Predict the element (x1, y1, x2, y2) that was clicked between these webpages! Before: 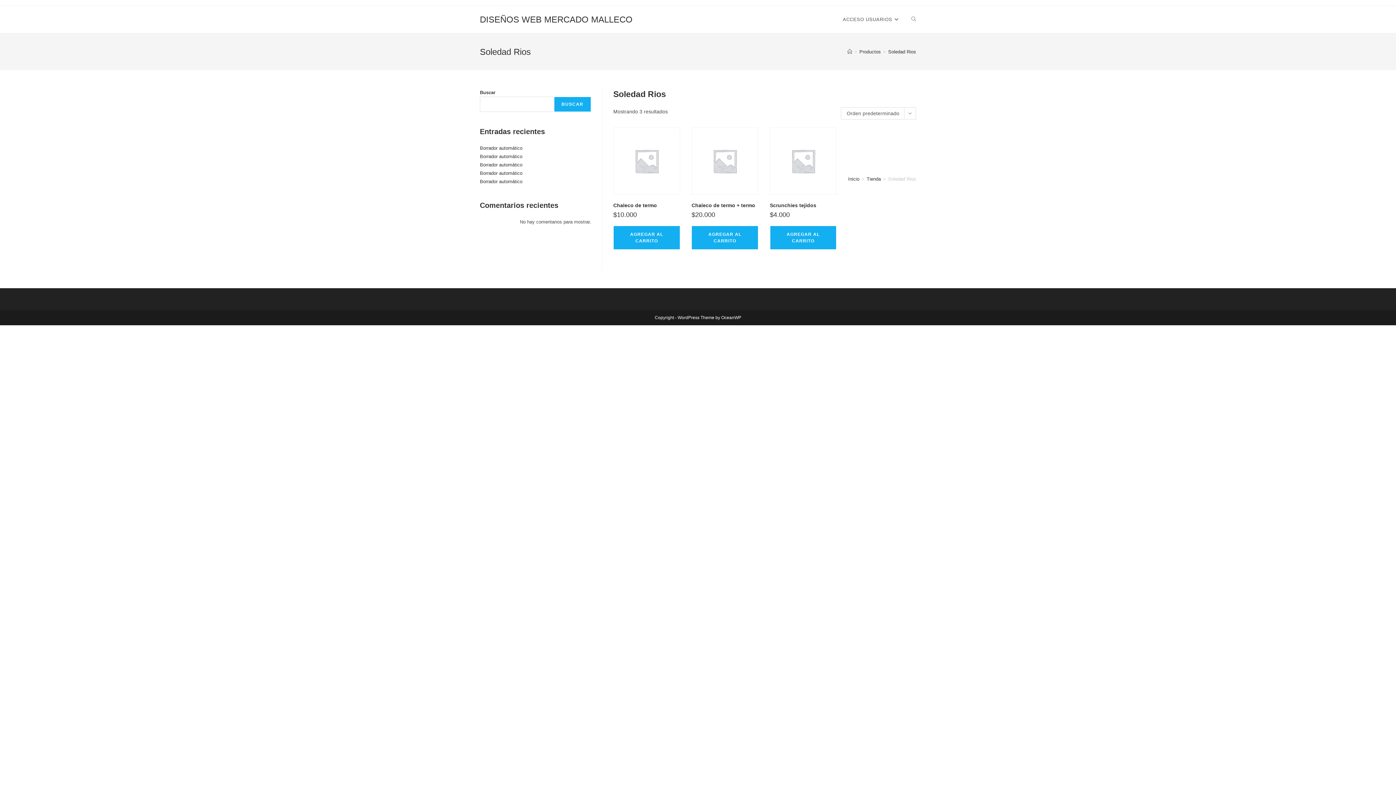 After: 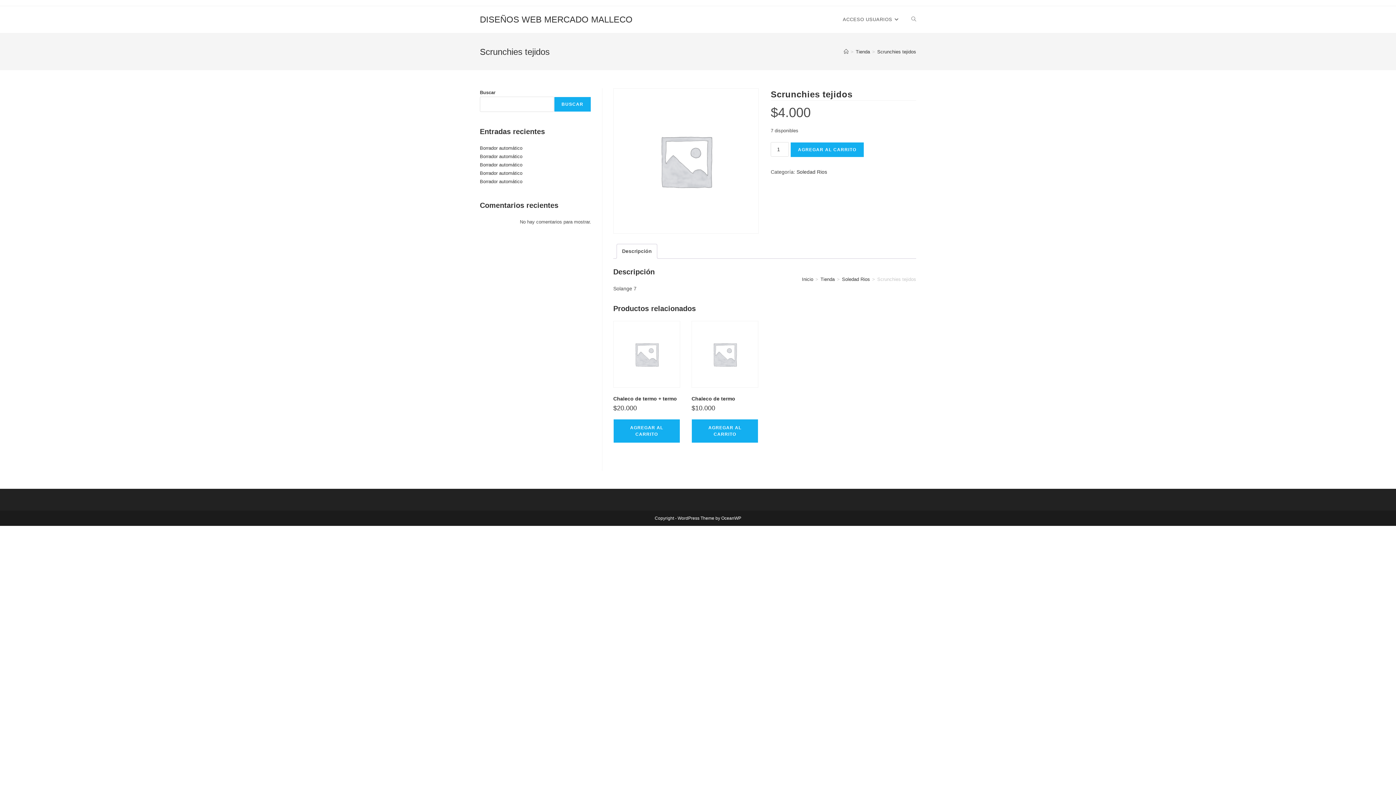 Action: label: Scrunchies tejidos
$4.000 bbox: (770, 127, 836, 218)